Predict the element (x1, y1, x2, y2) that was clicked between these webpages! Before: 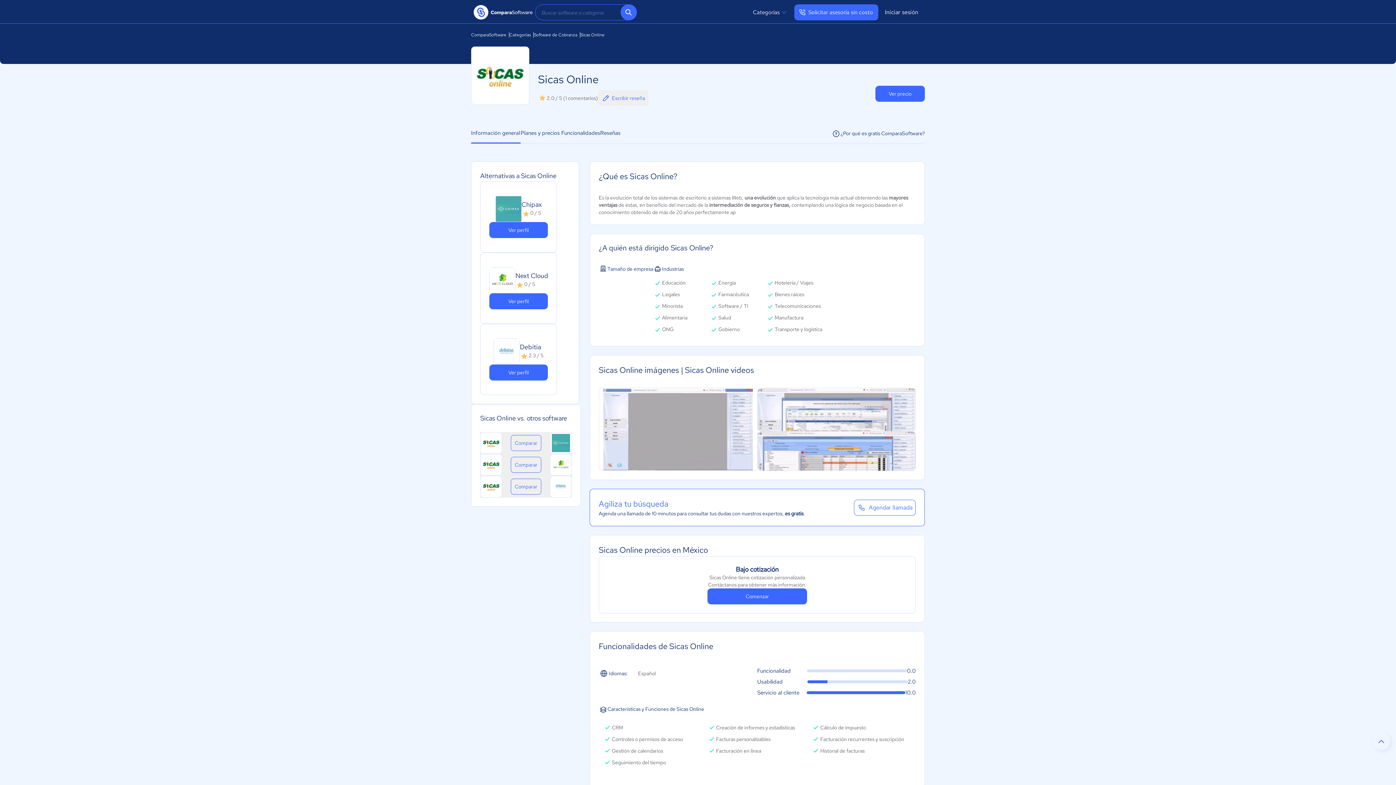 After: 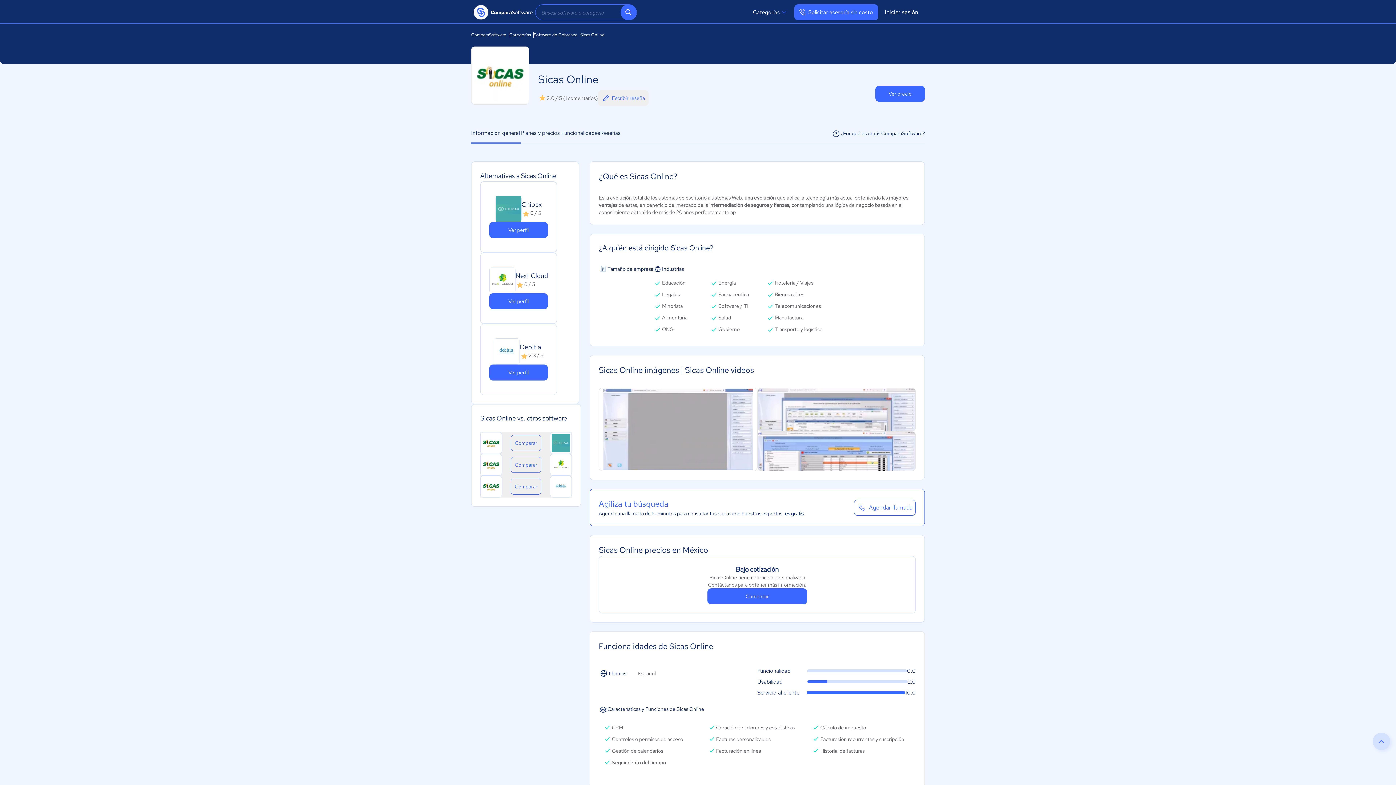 Action: bbox: (1373, 733, 1390, 750)